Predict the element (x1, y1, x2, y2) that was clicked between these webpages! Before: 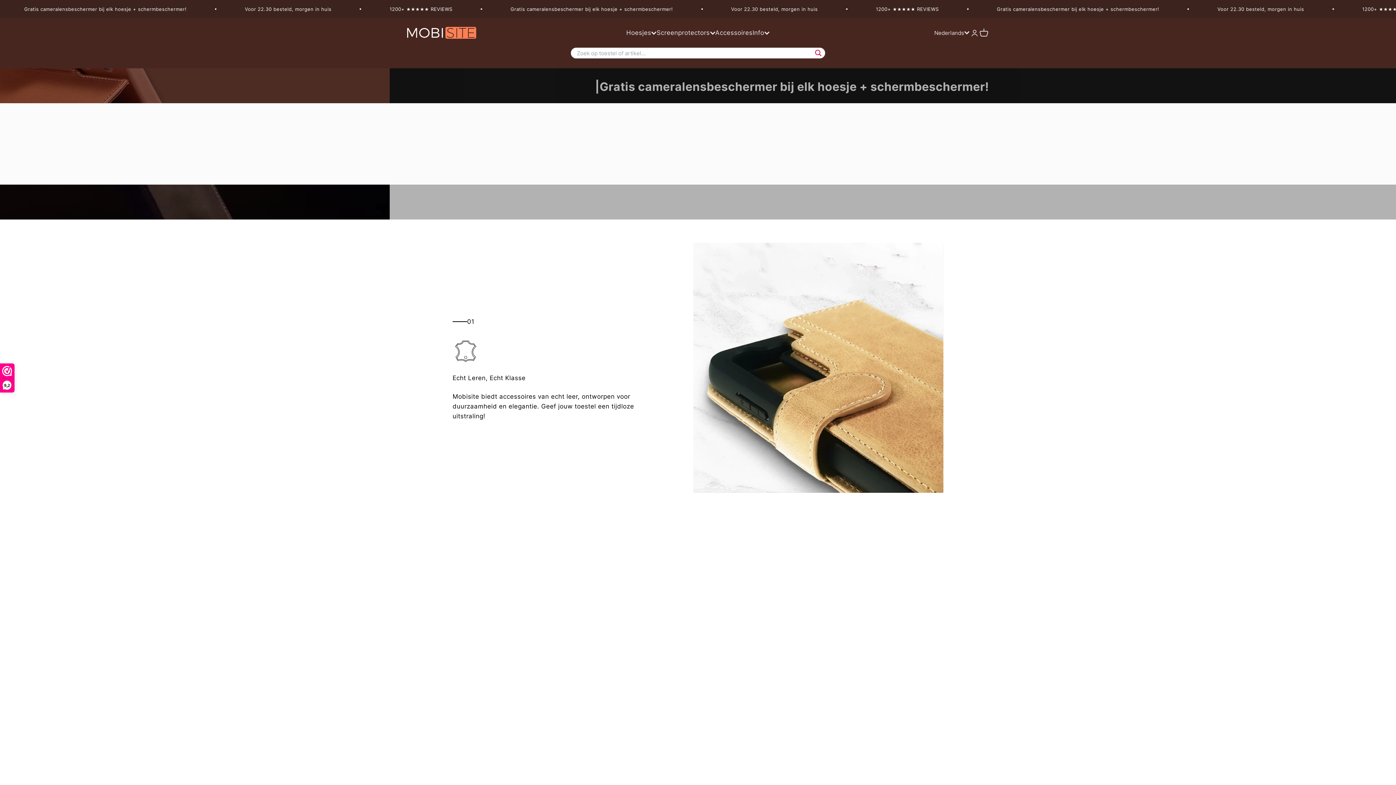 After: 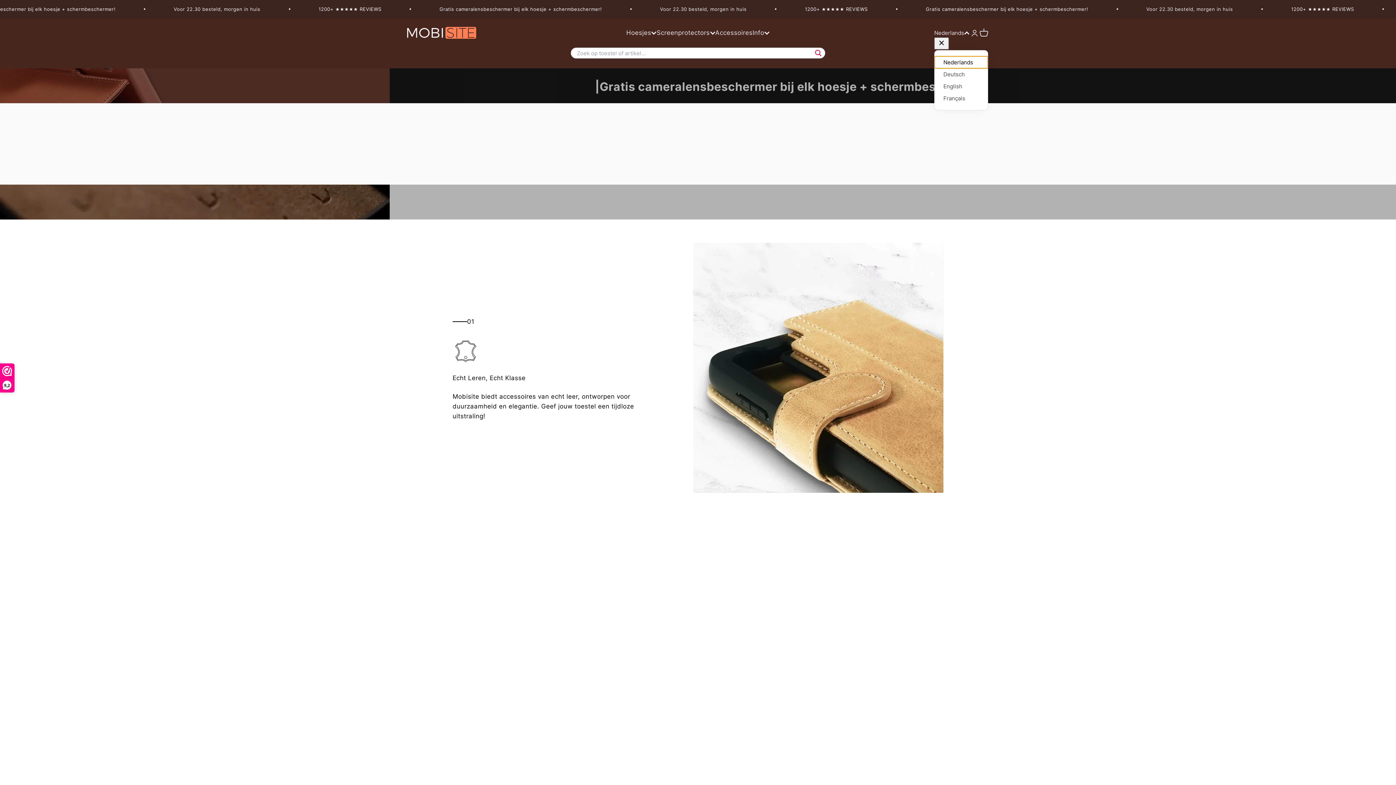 Action: bbox: (934, 28, 969, 37) label: Nederlands